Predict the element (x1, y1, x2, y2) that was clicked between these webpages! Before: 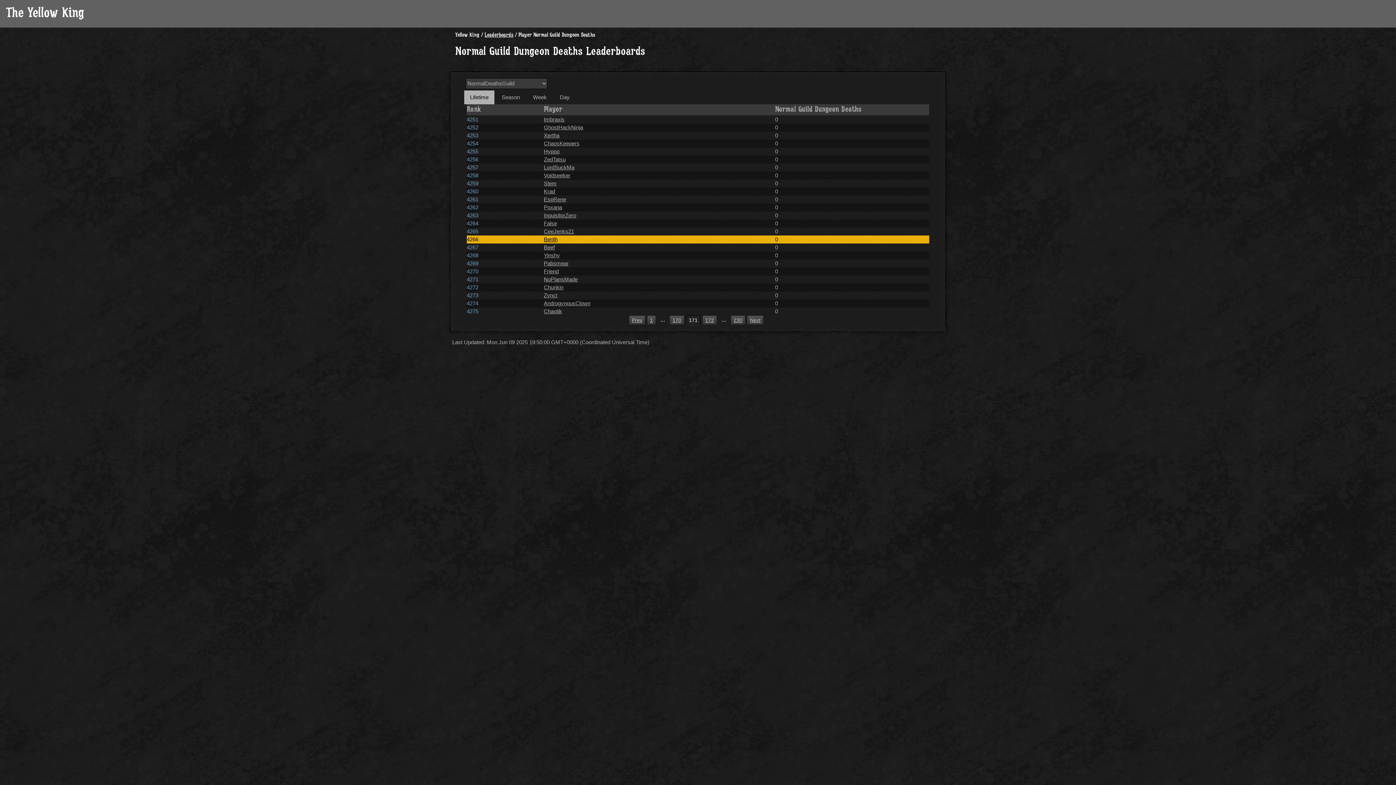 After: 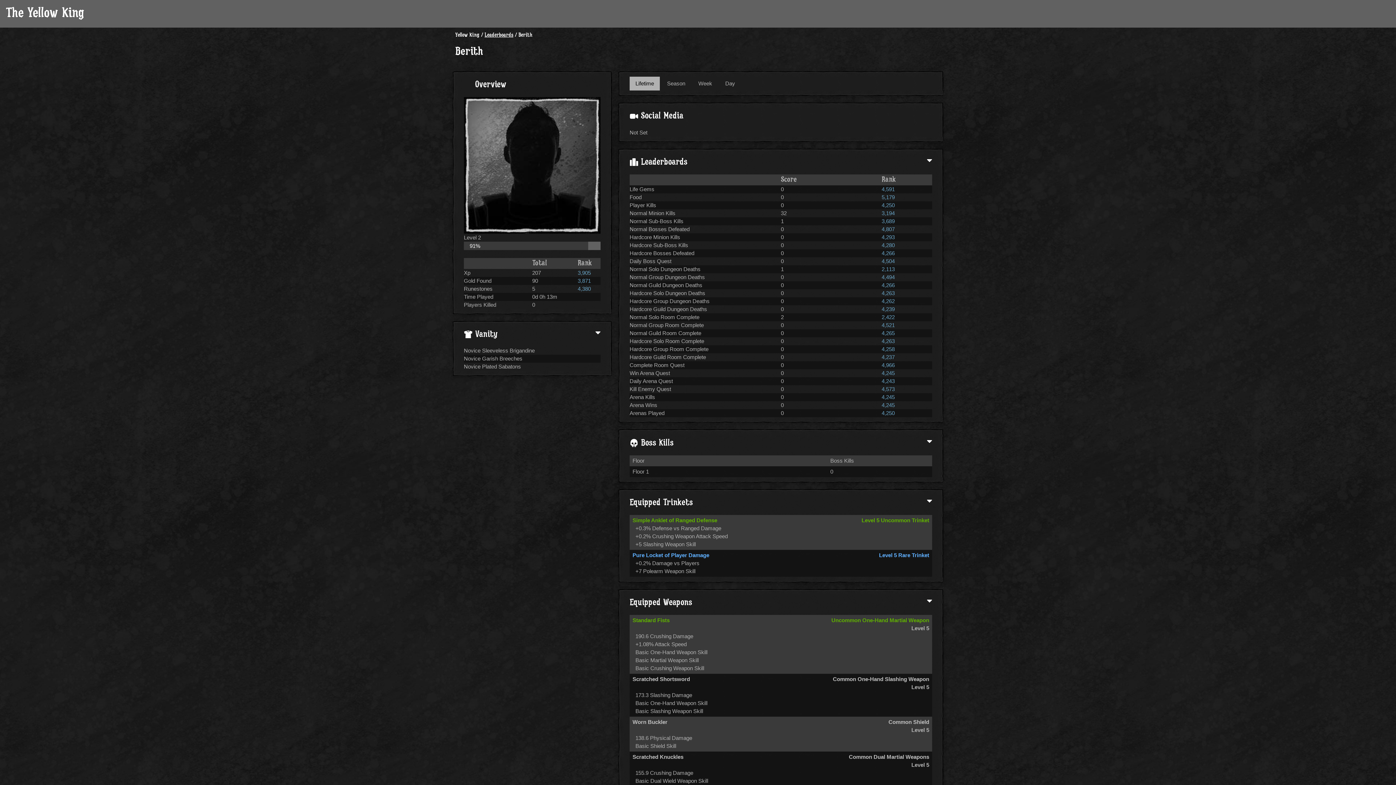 Action: bbox: (543, 236, 557, 242) label: Berith